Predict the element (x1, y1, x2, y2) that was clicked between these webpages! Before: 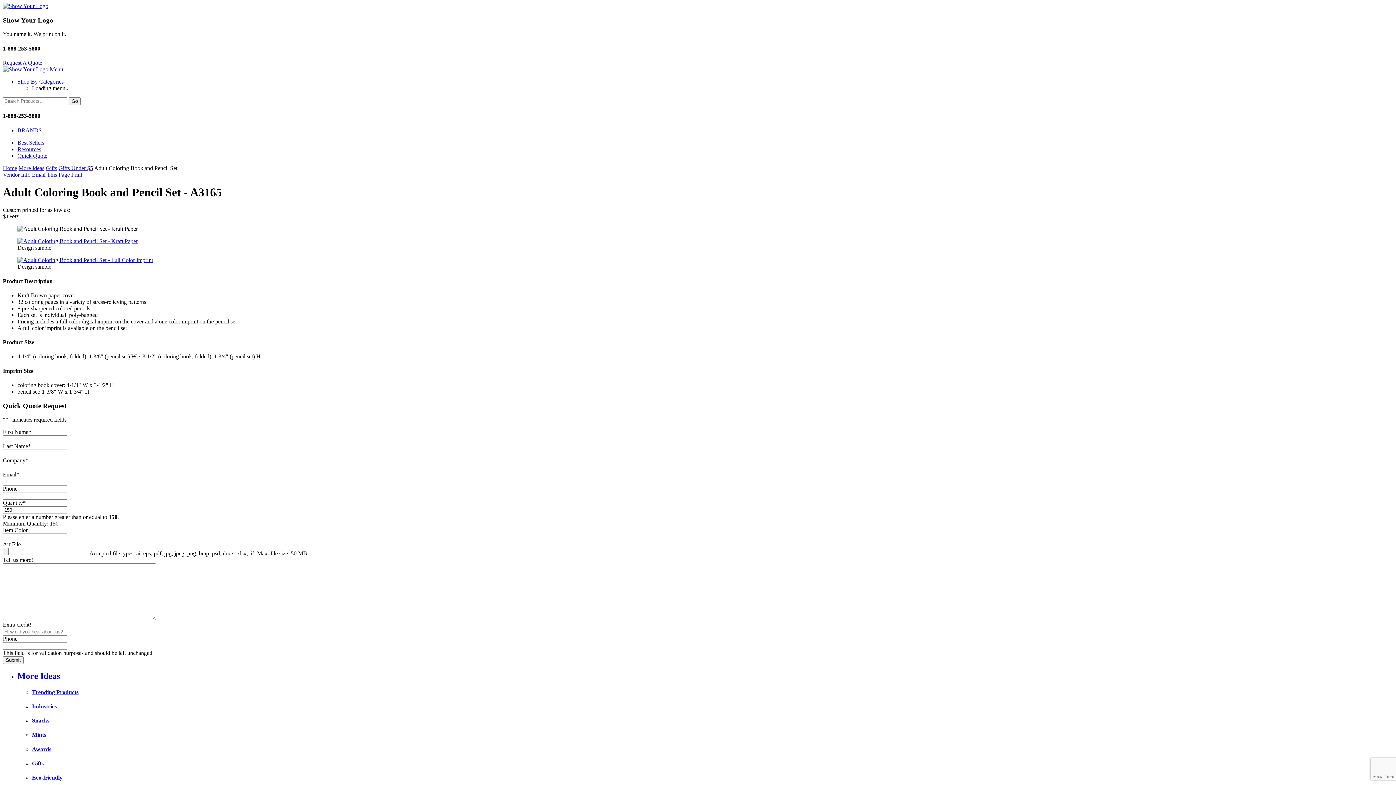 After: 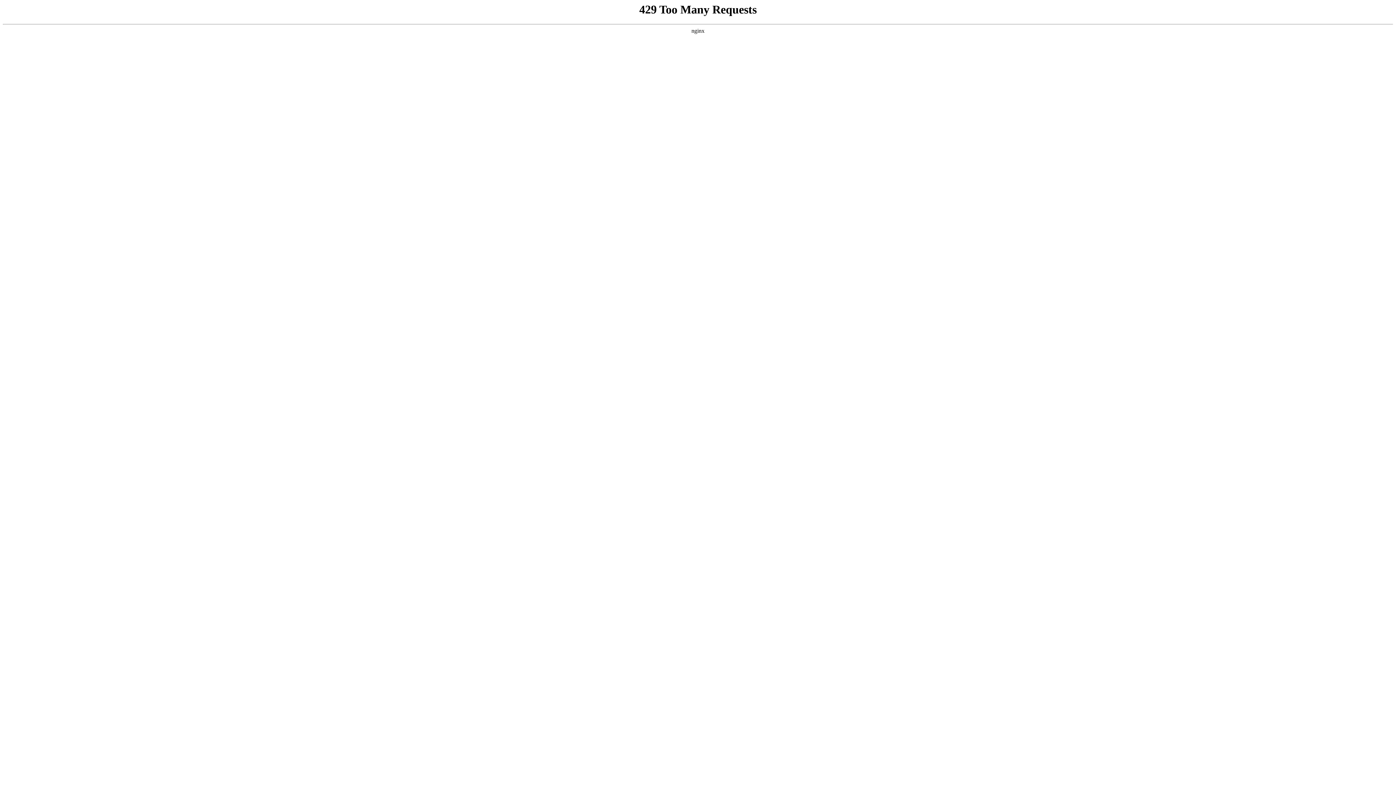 Action: label: Shop By Categories bbox: (17, 78, 63, 84)